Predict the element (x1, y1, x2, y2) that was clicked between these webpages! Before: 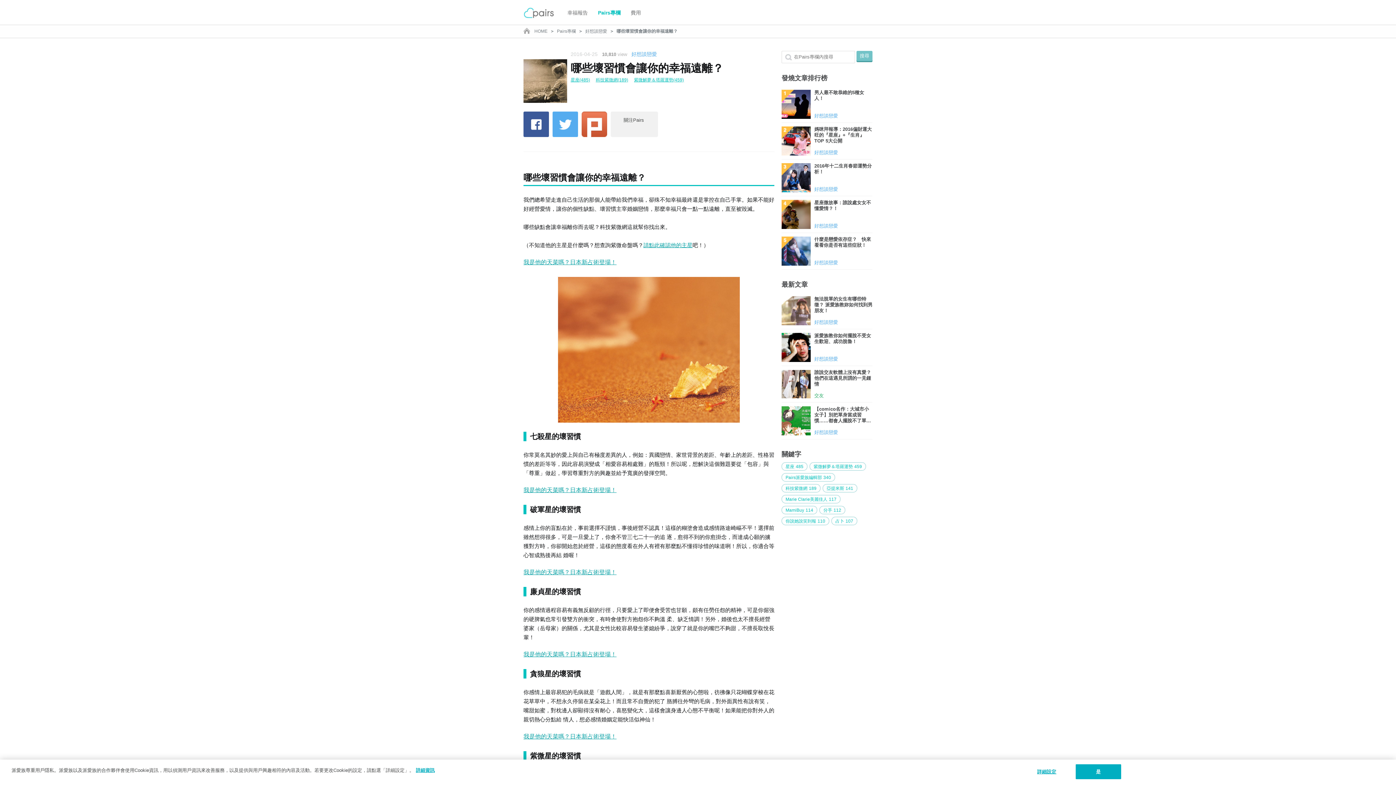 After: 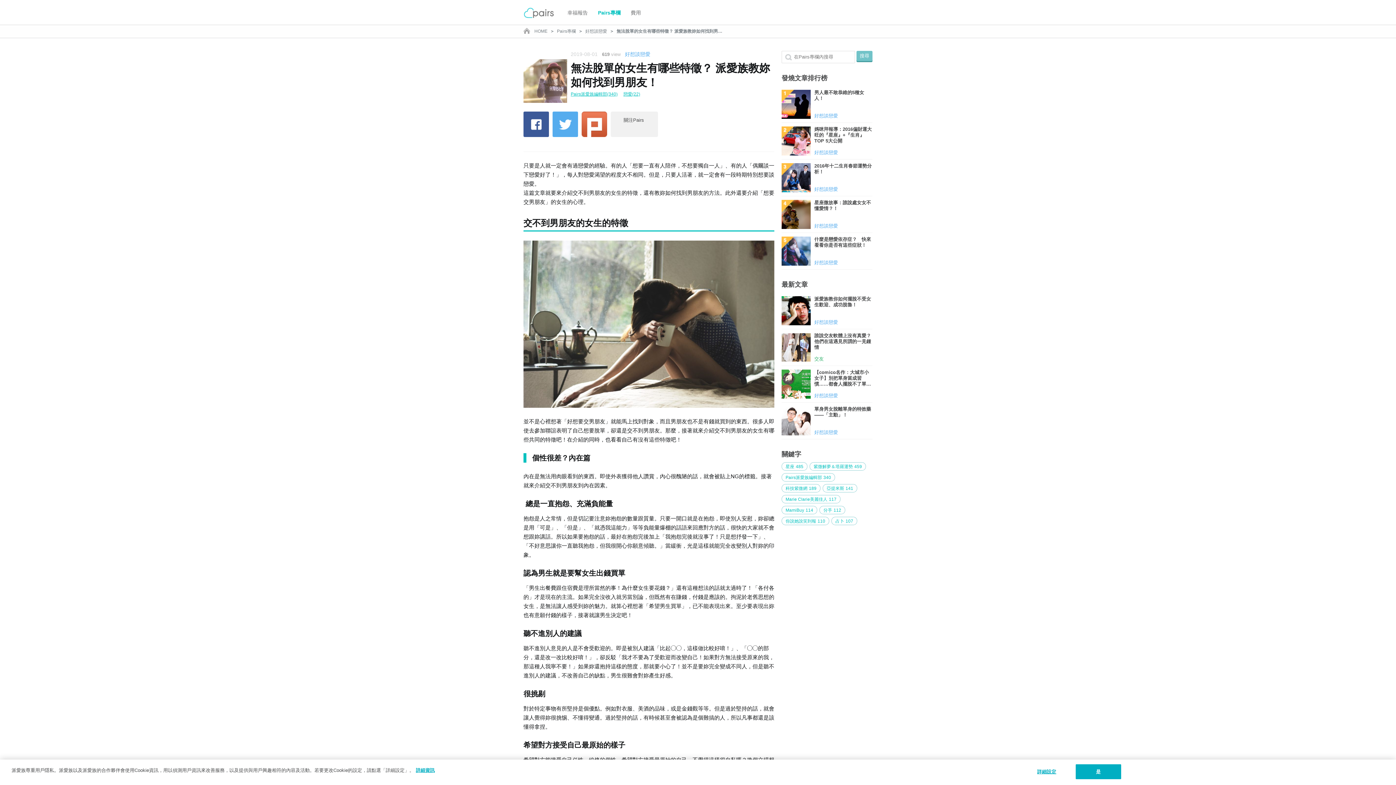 Action: label: 無法脫單的女生有哪些特徵？ 派愛族教妳如何找到男朋友！
好想談戀愛 bbox: (781, 292, 872, 329)